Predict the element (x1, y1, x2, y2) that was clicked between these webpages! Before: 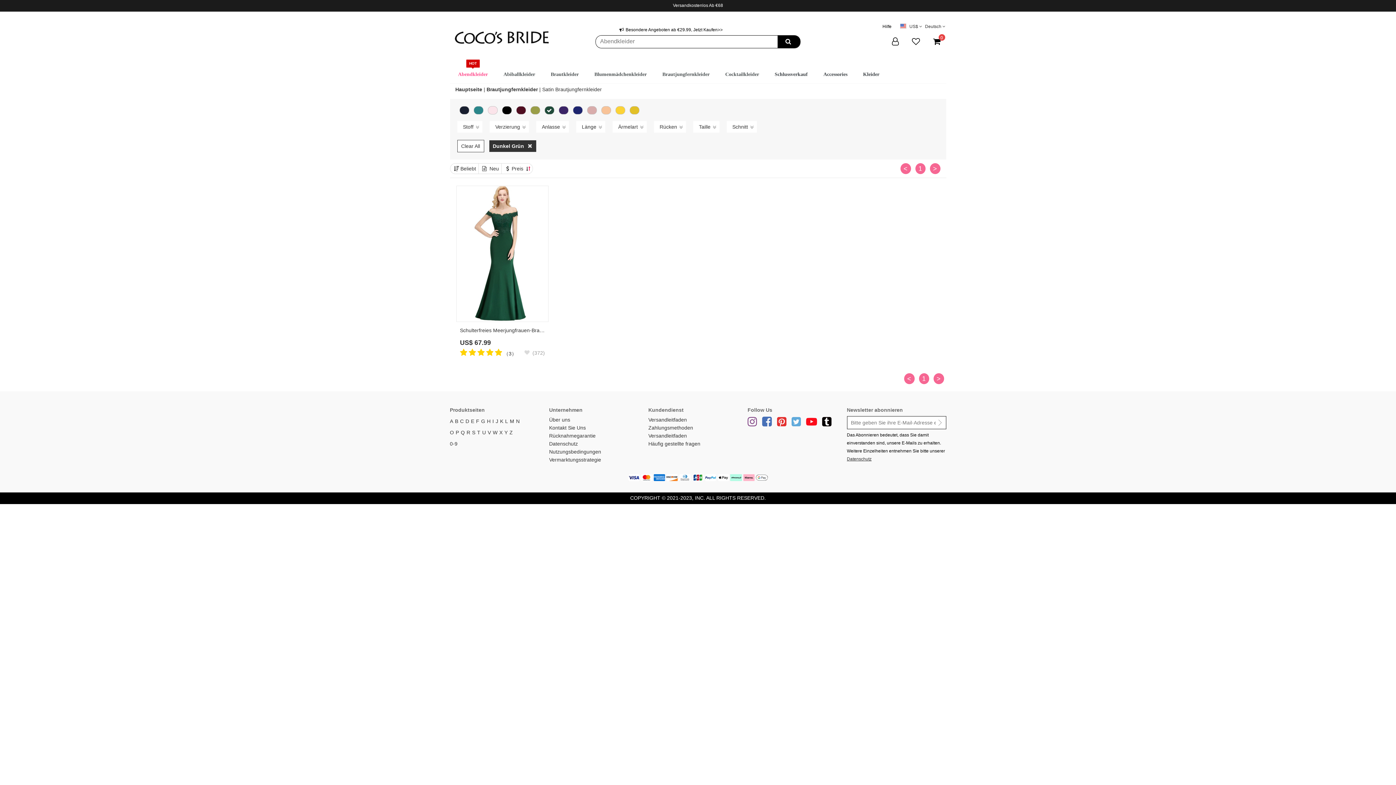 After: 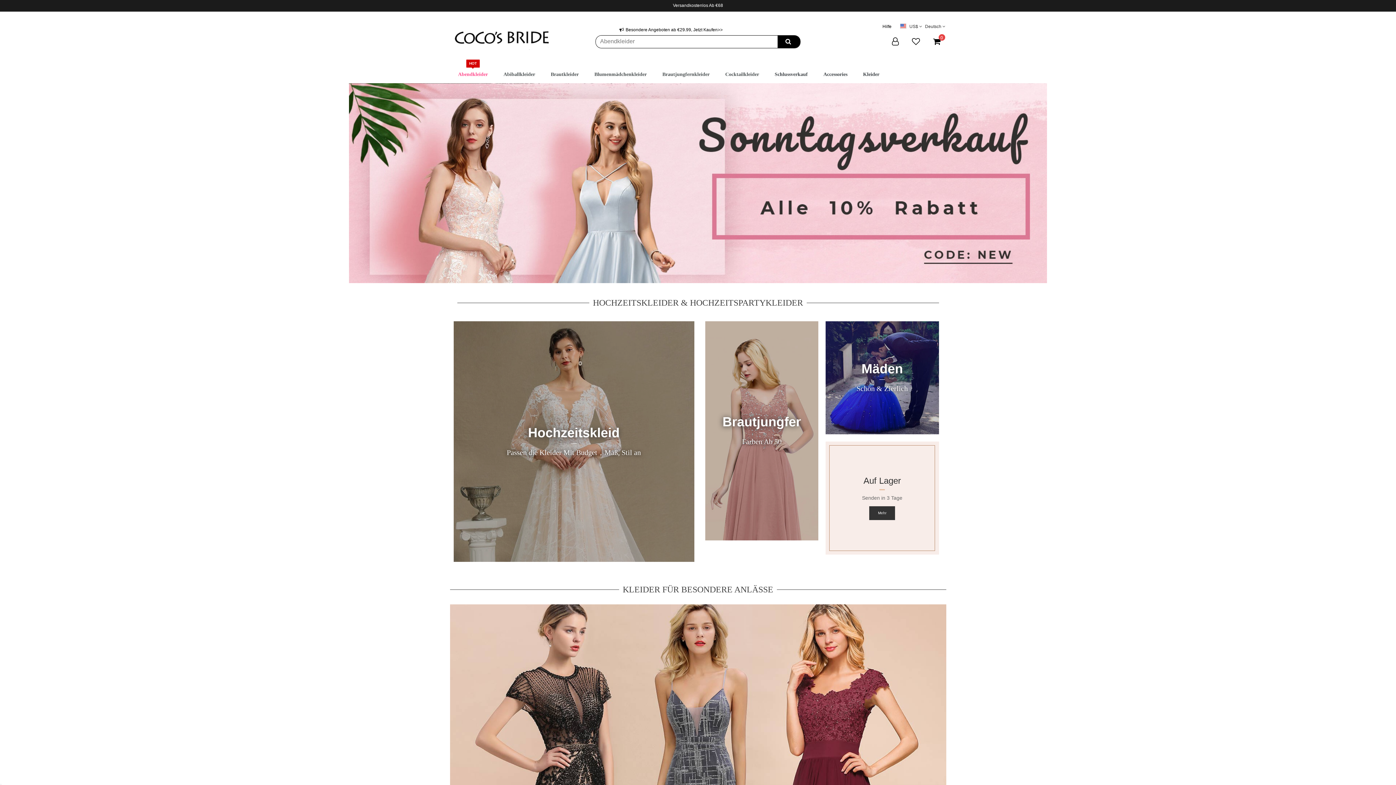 Action: bbox: (455, 86, 483, 92) label: Hauptseite 